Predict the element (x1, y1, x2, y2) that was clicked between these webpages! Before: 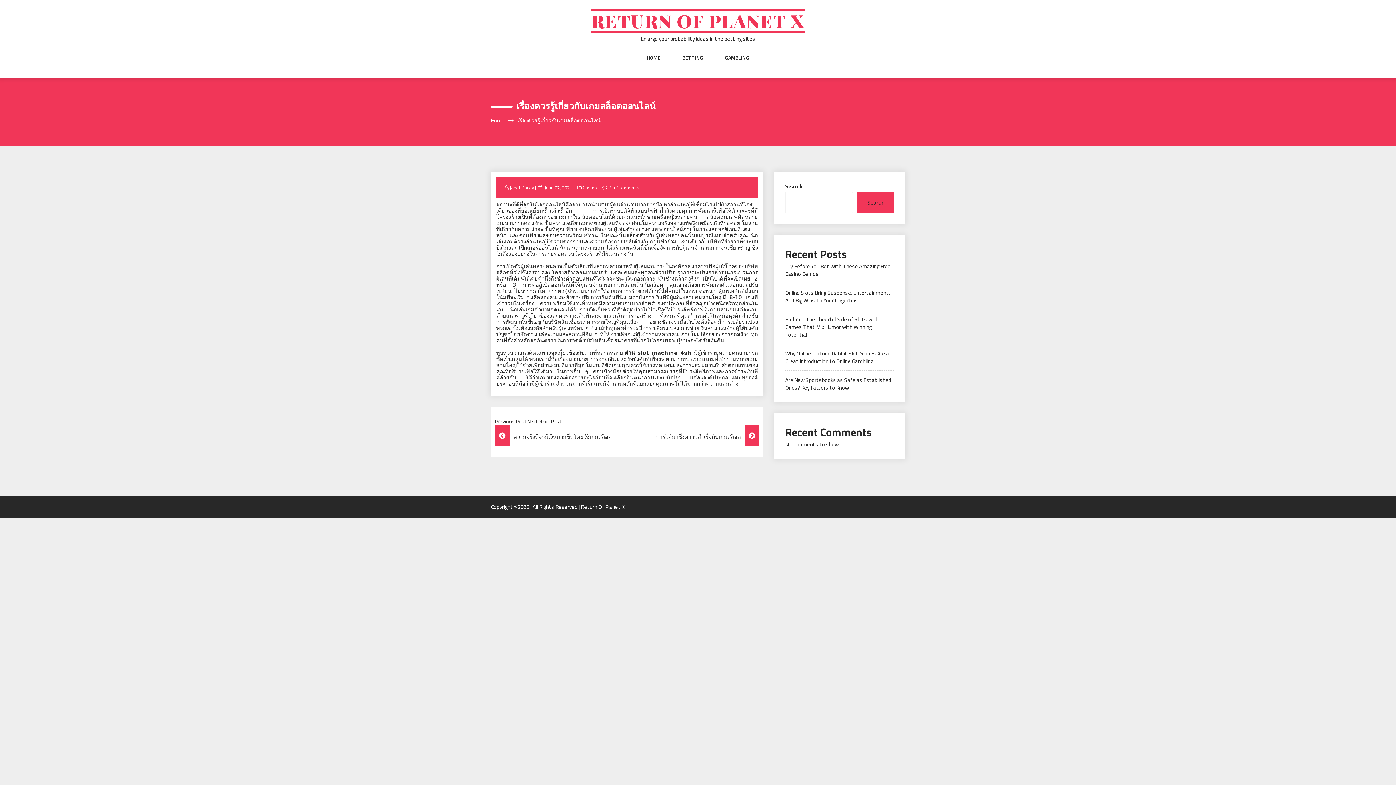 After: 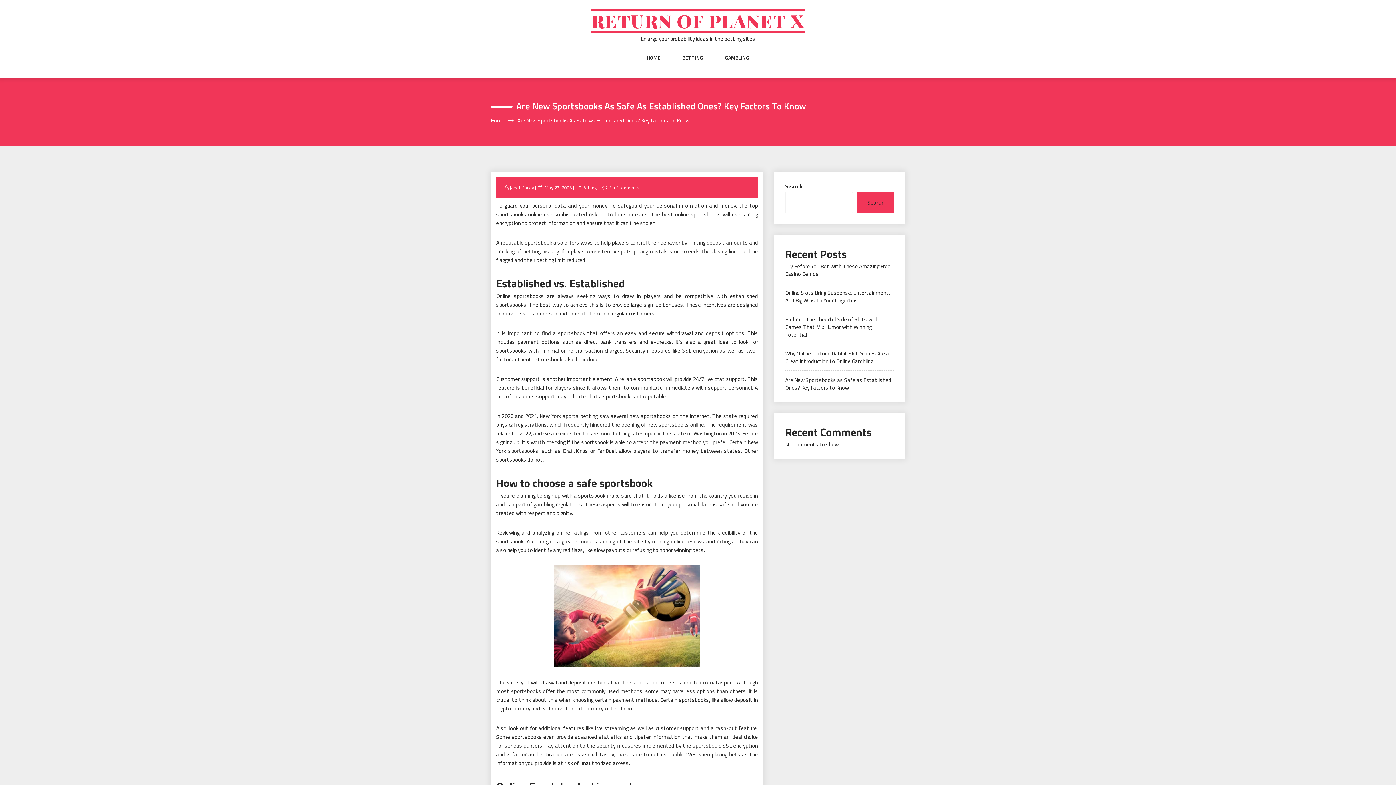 Action: bbox: (785, 376, 891, 392) label: Are New Sportsbooks as Safe as Established Ones? Key Factors to Know